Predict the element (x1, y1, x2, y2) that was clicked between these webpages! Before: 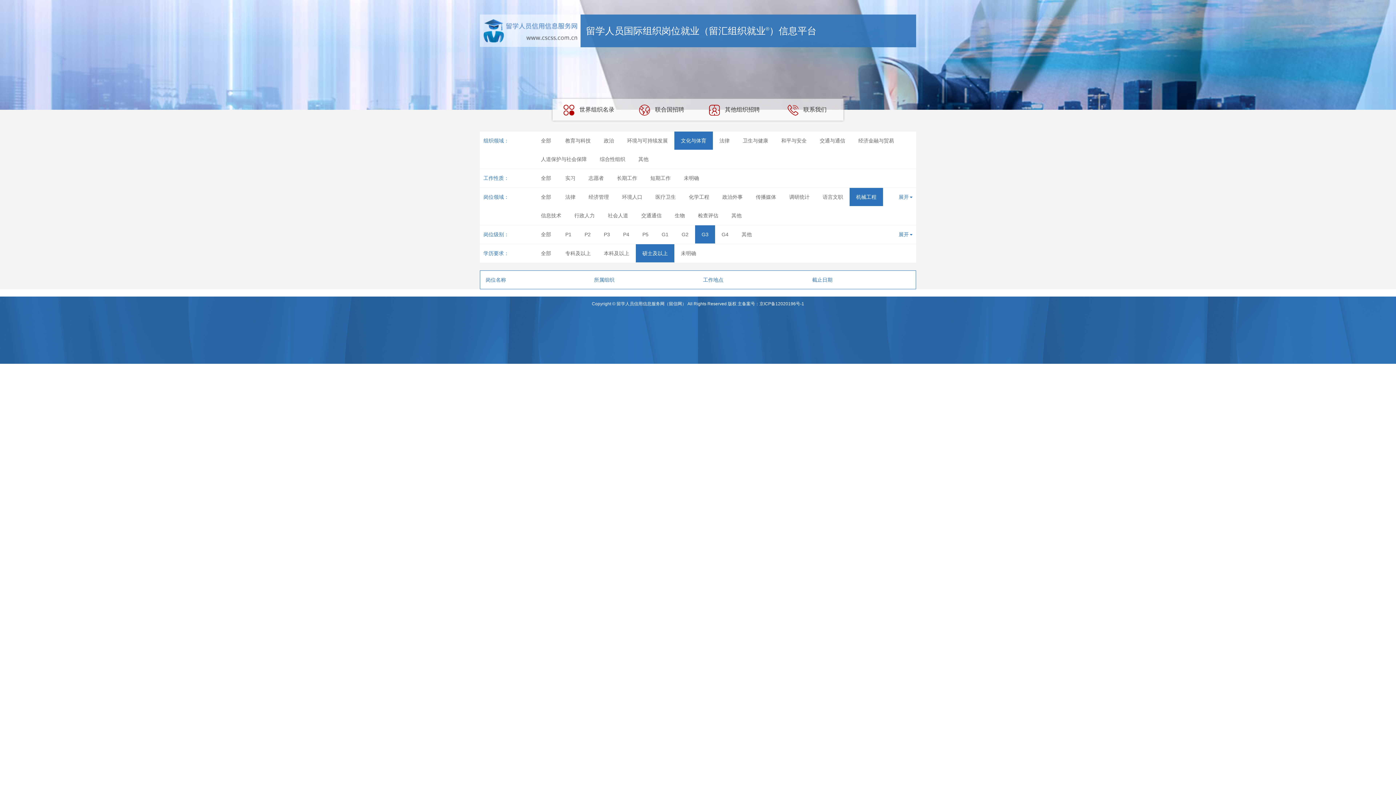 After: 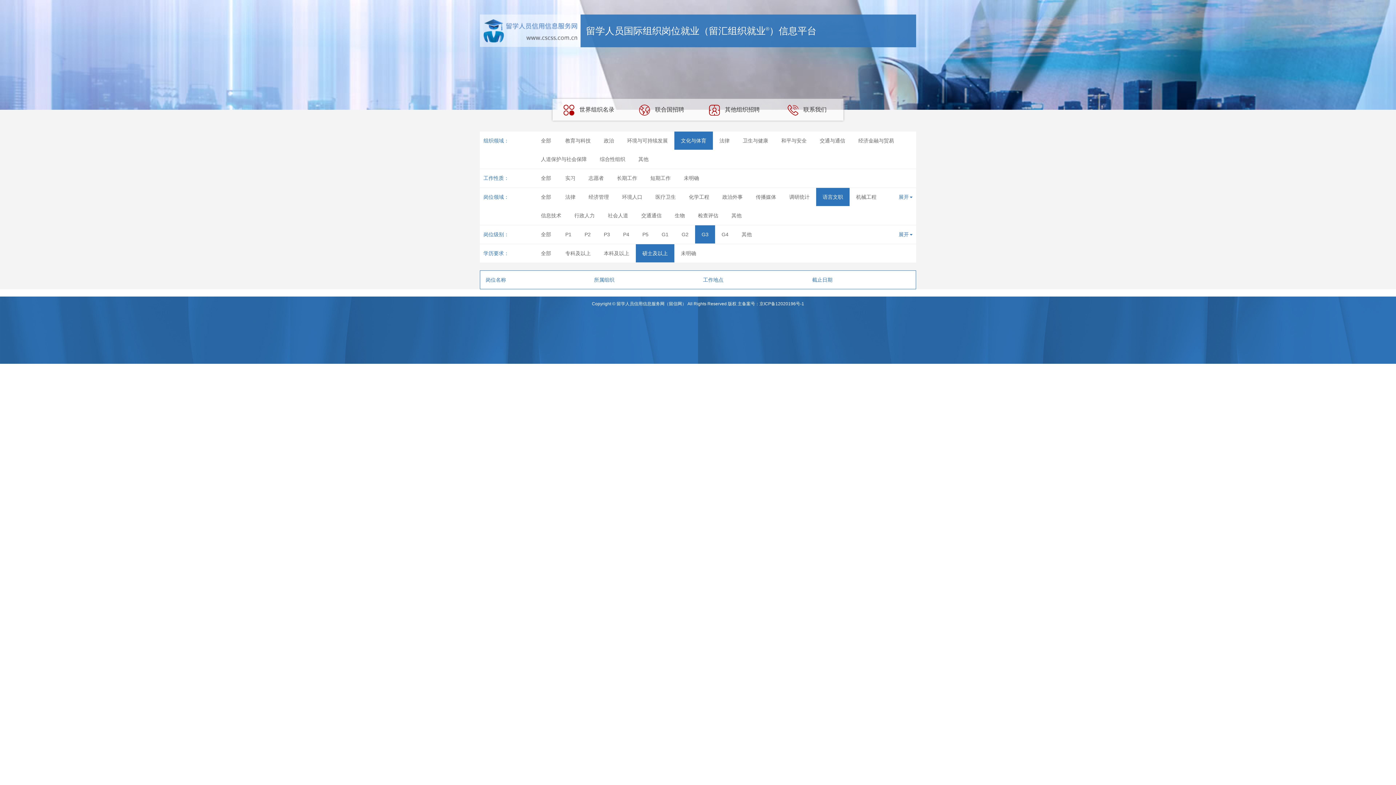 Action: bbox: (816, 188, 849, 206) label: 语言文职